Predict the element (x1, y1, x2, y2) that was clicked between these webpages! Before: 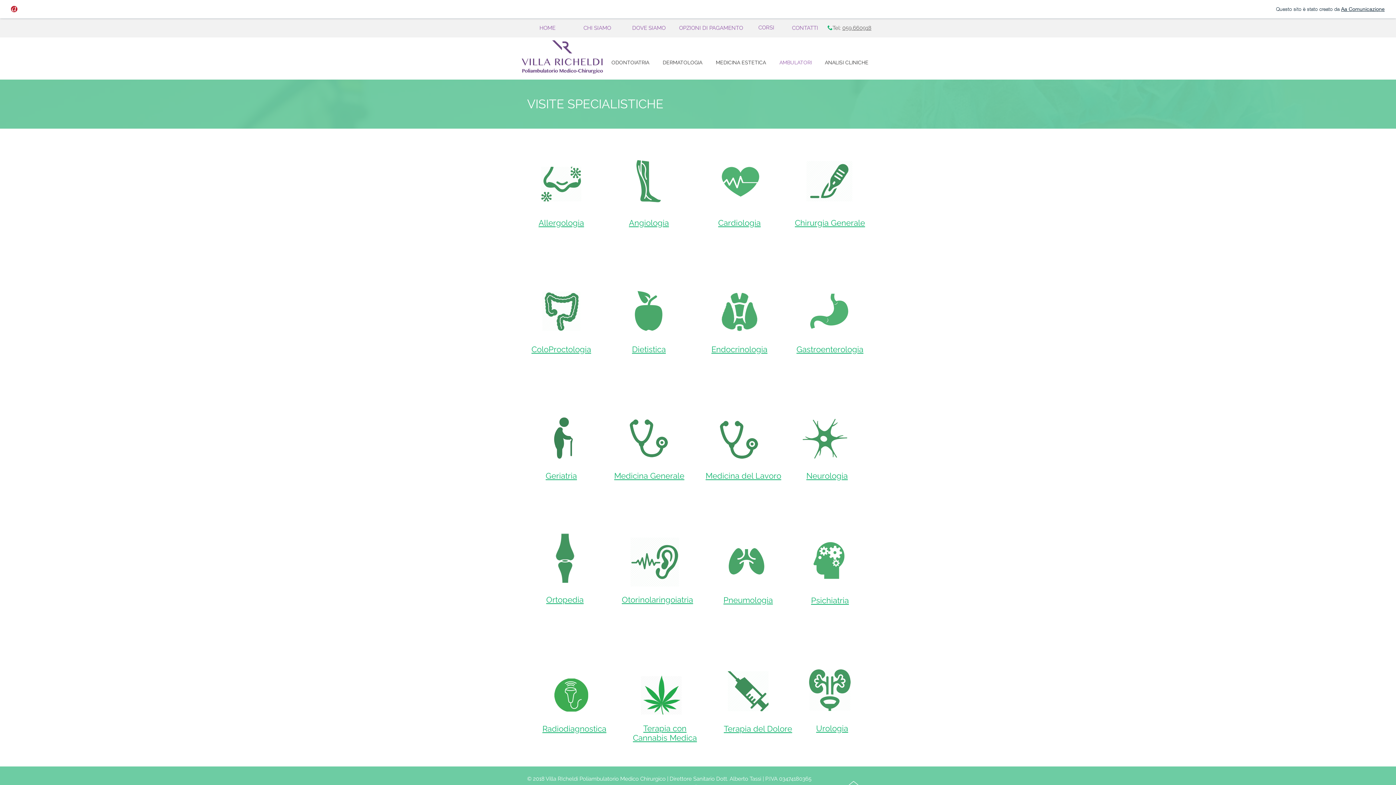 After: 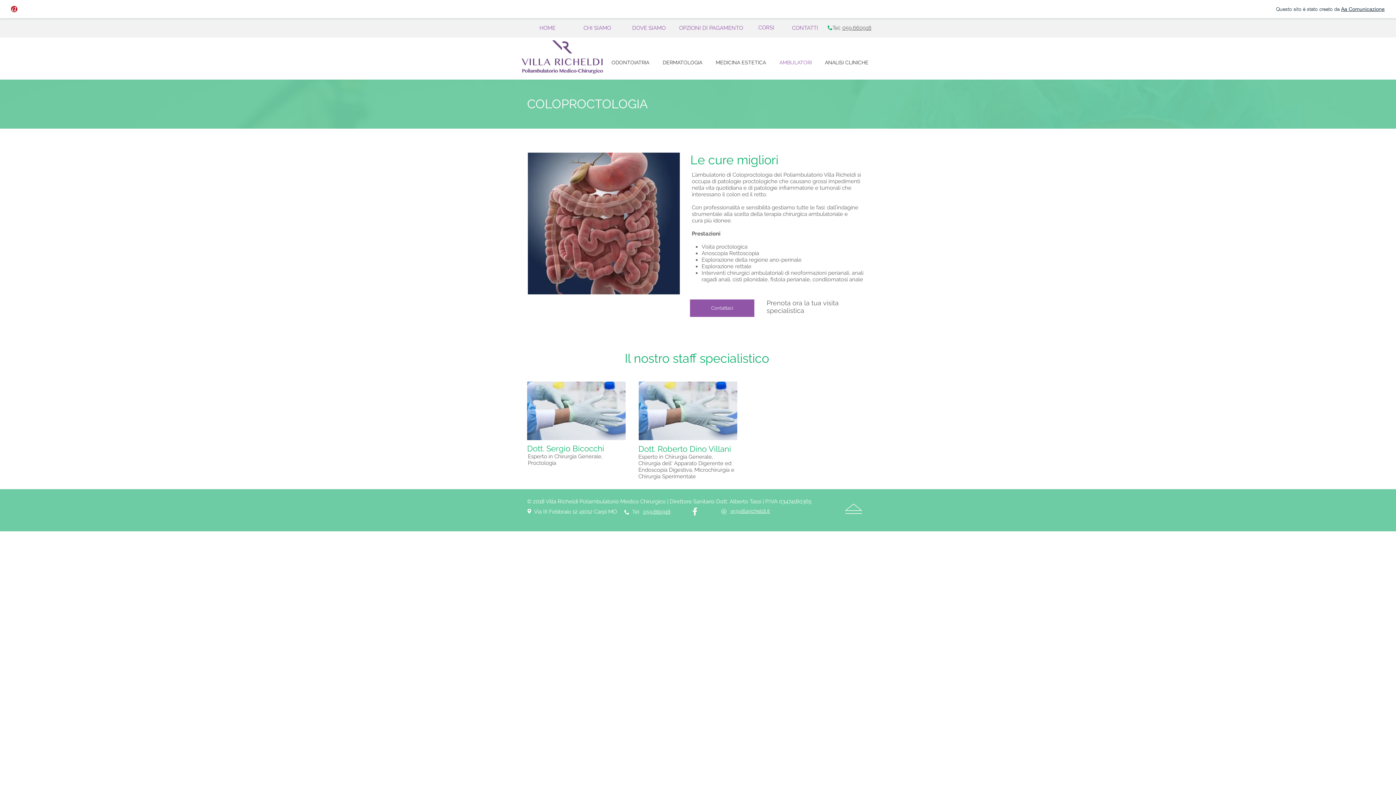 Action: bbox: (531, 344, 591, 354) label: ColoProctologia